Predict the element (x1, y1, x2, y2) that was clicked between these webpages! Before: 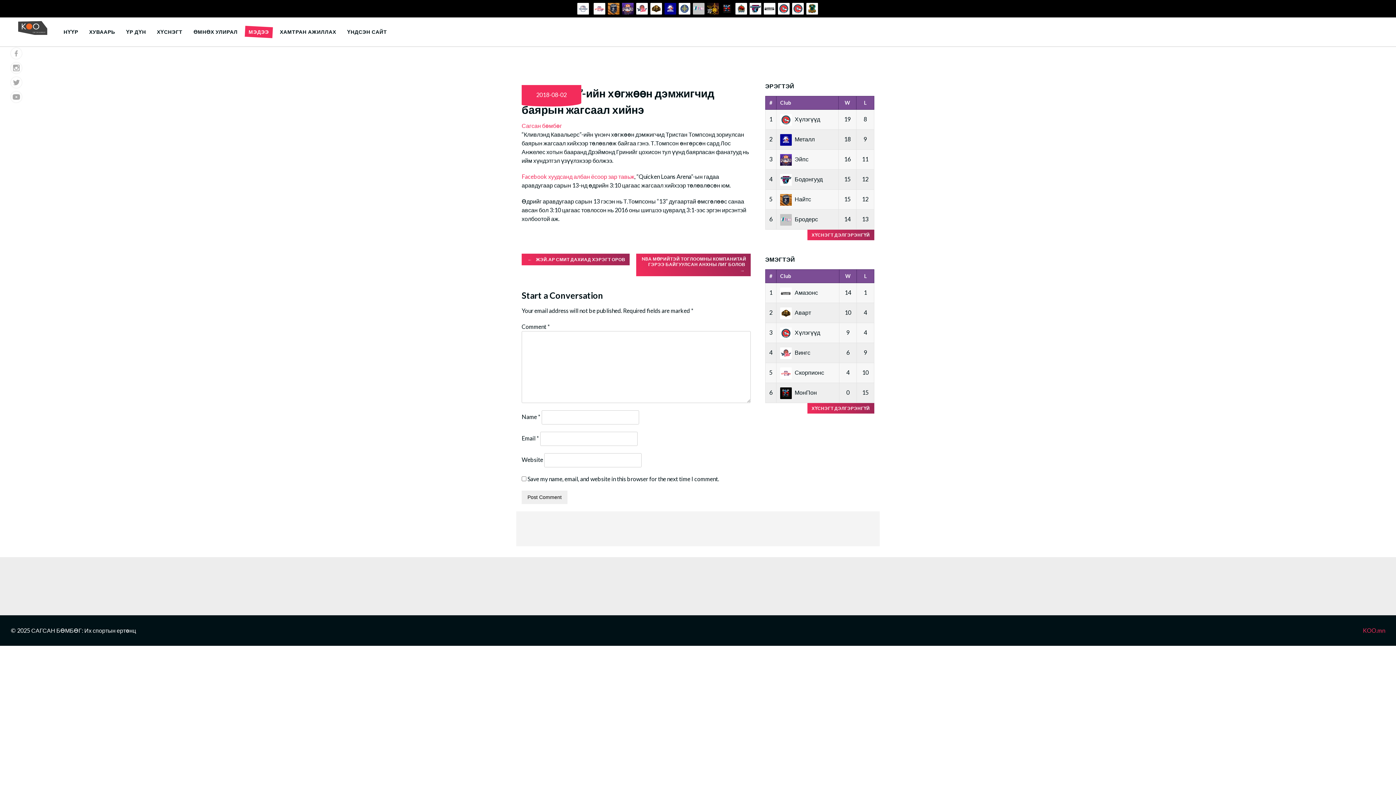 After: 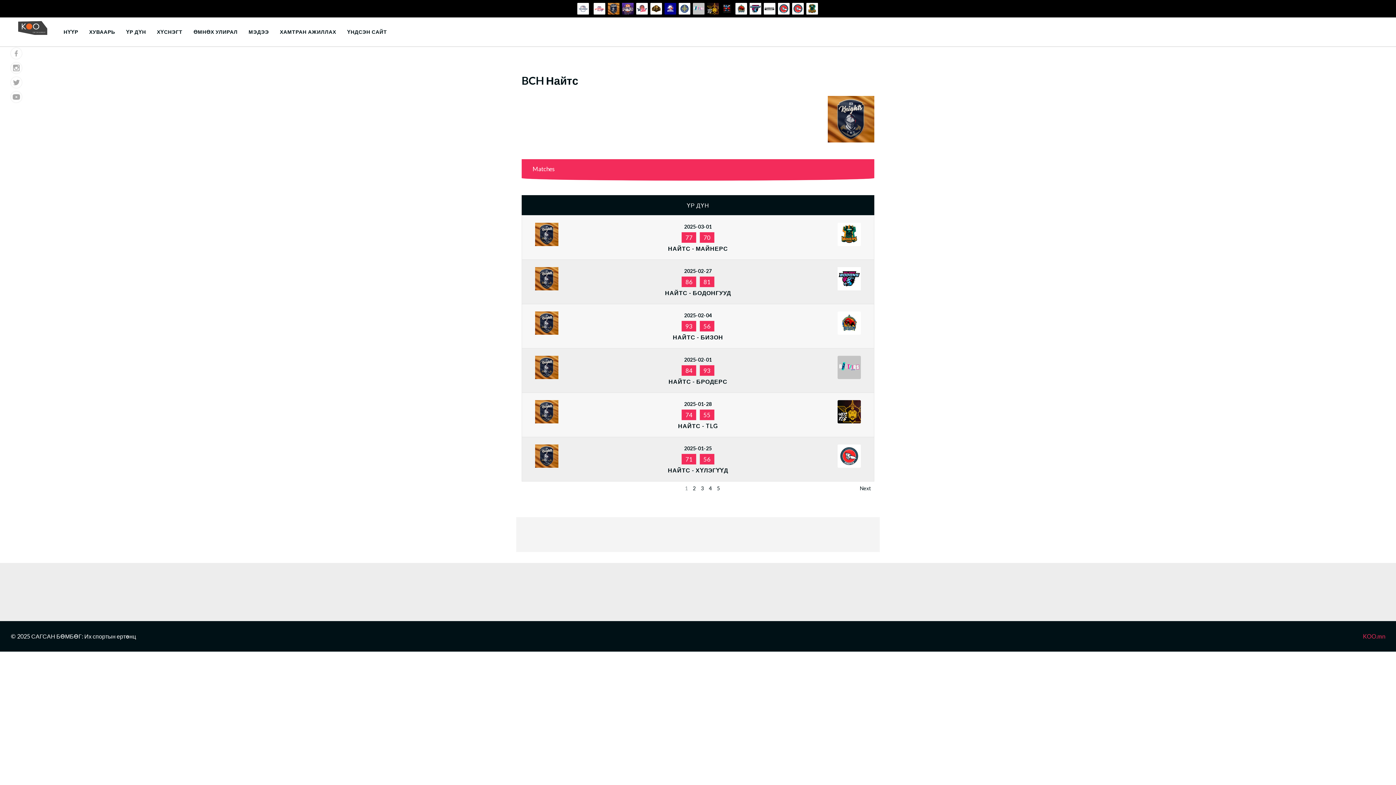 Action: bbox: (607, 1, 620, 16)